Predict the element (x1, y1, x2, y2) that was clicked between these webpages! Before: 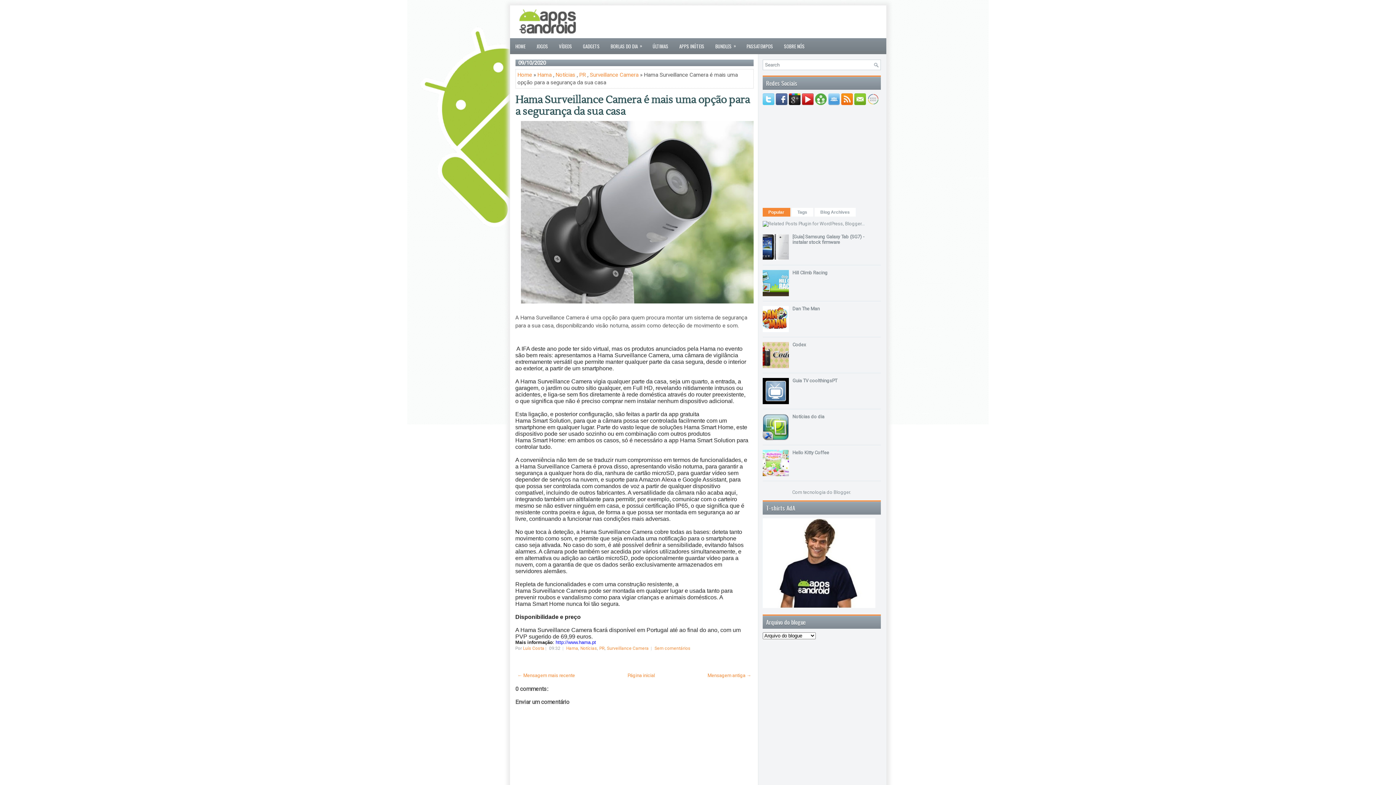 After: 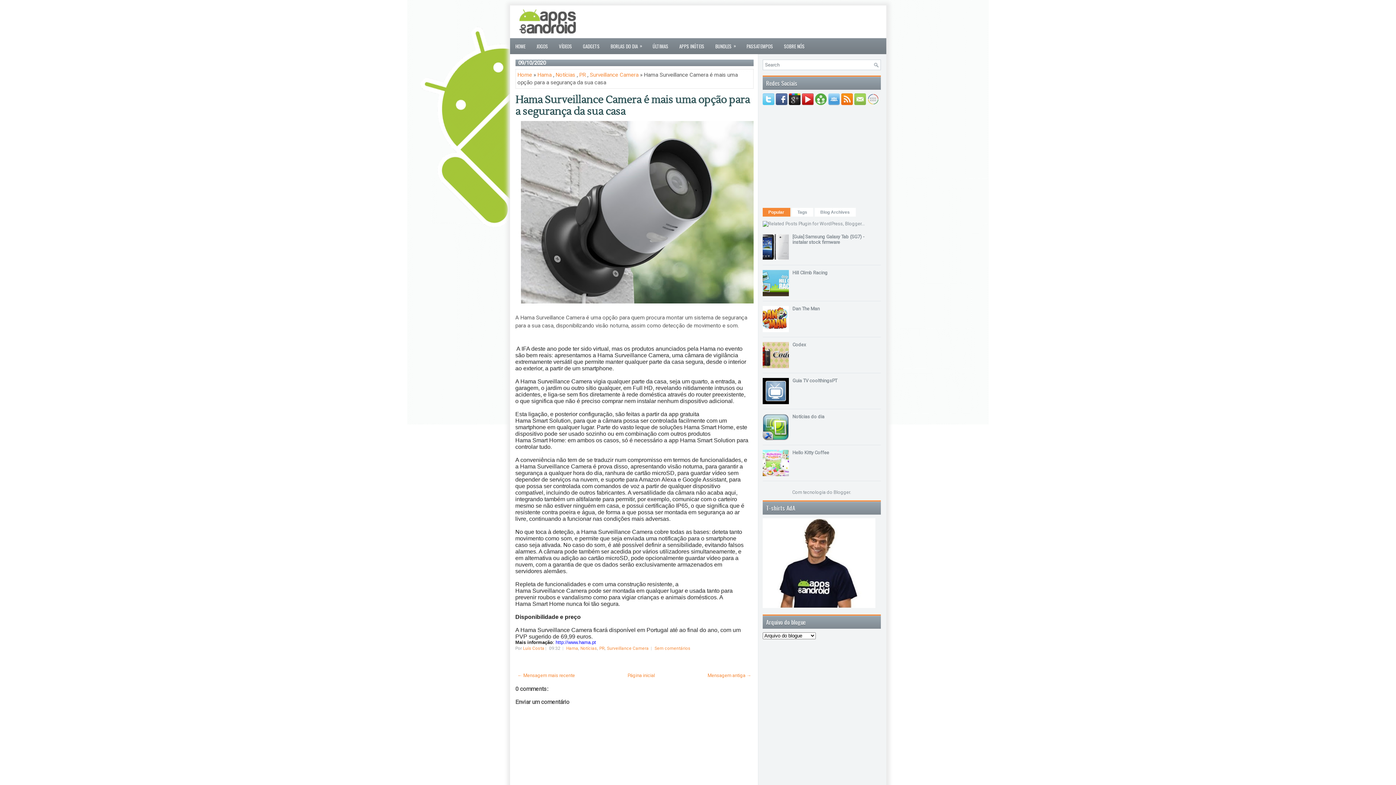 Action: bbox: (854, 100, 867, 106)